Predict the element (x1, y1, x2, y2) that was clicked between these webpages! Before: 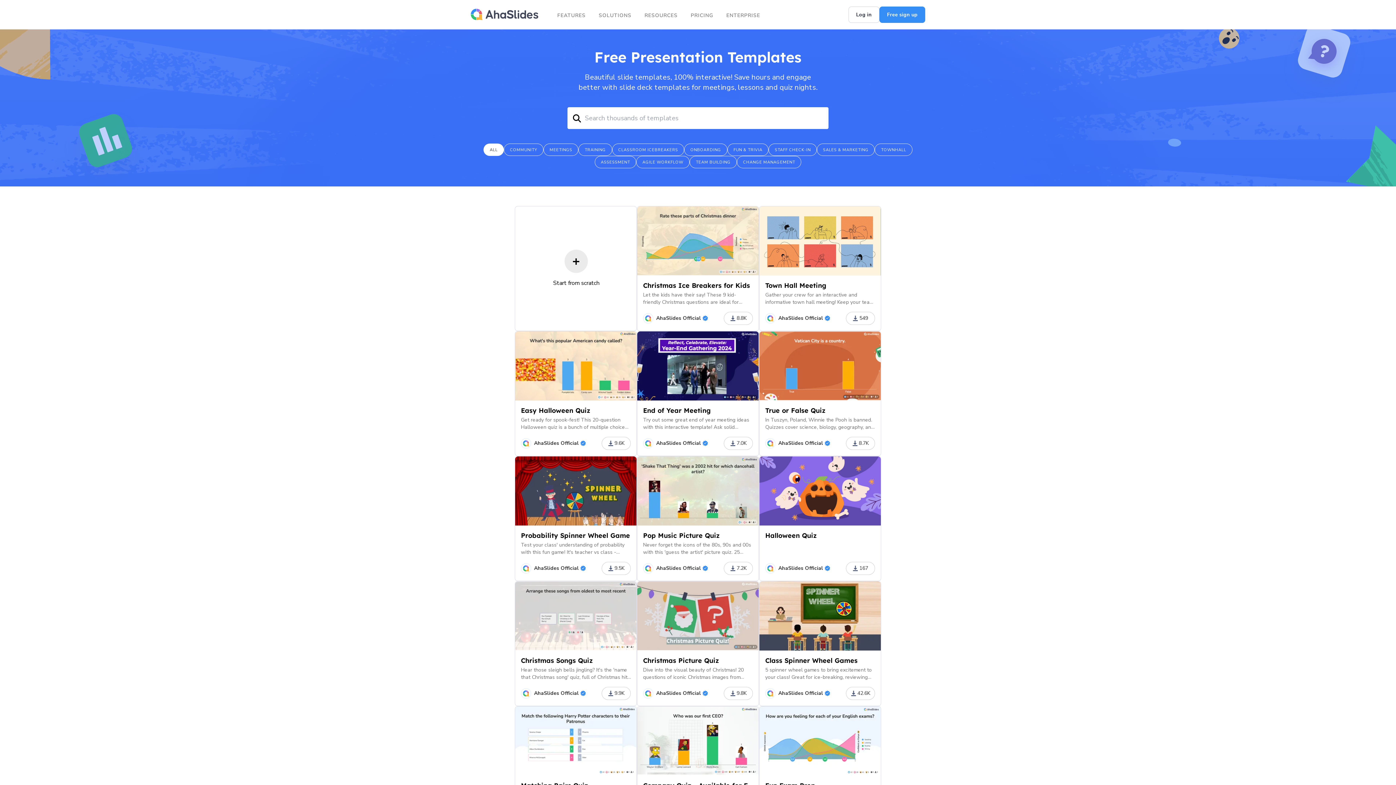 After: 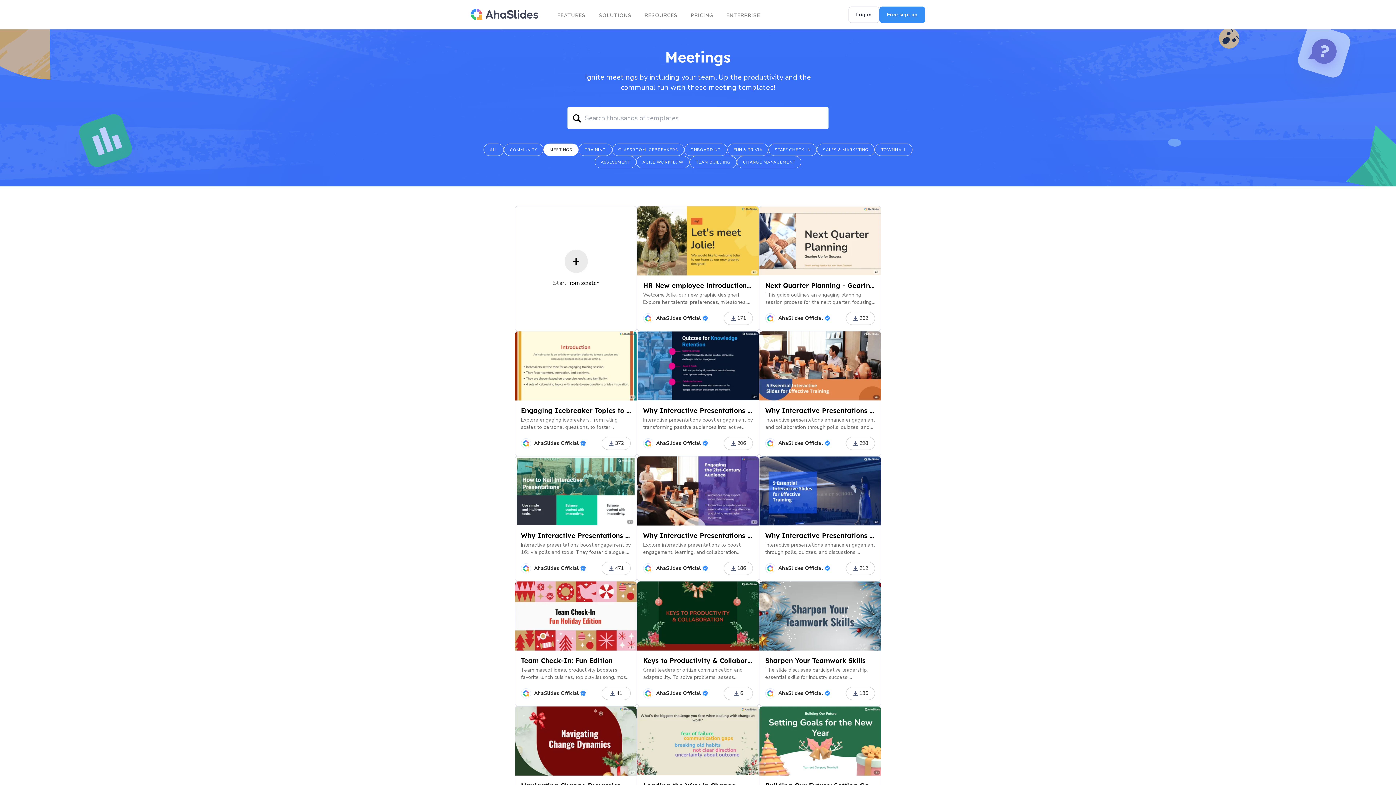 Action: bbox: (543, 143, 578, 156) label: MEETINGS